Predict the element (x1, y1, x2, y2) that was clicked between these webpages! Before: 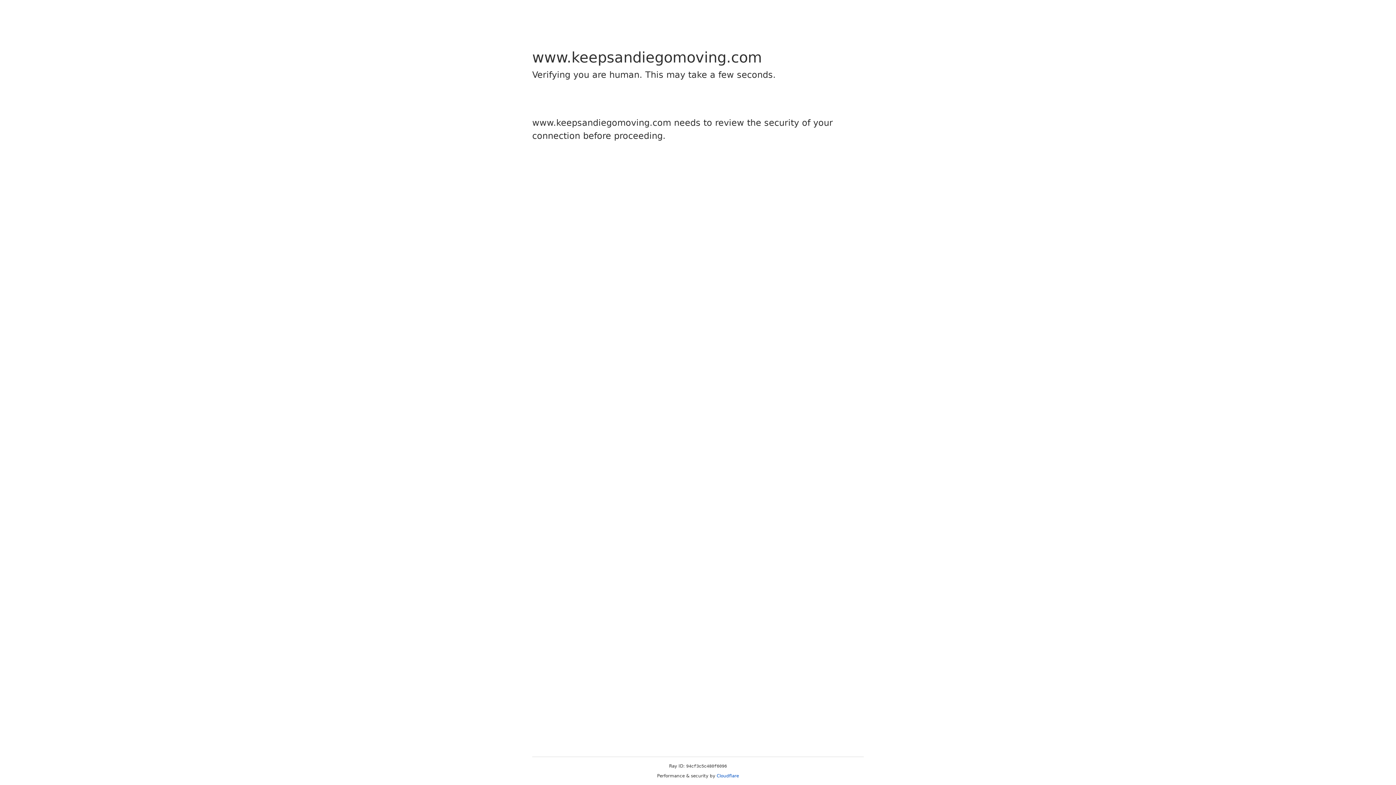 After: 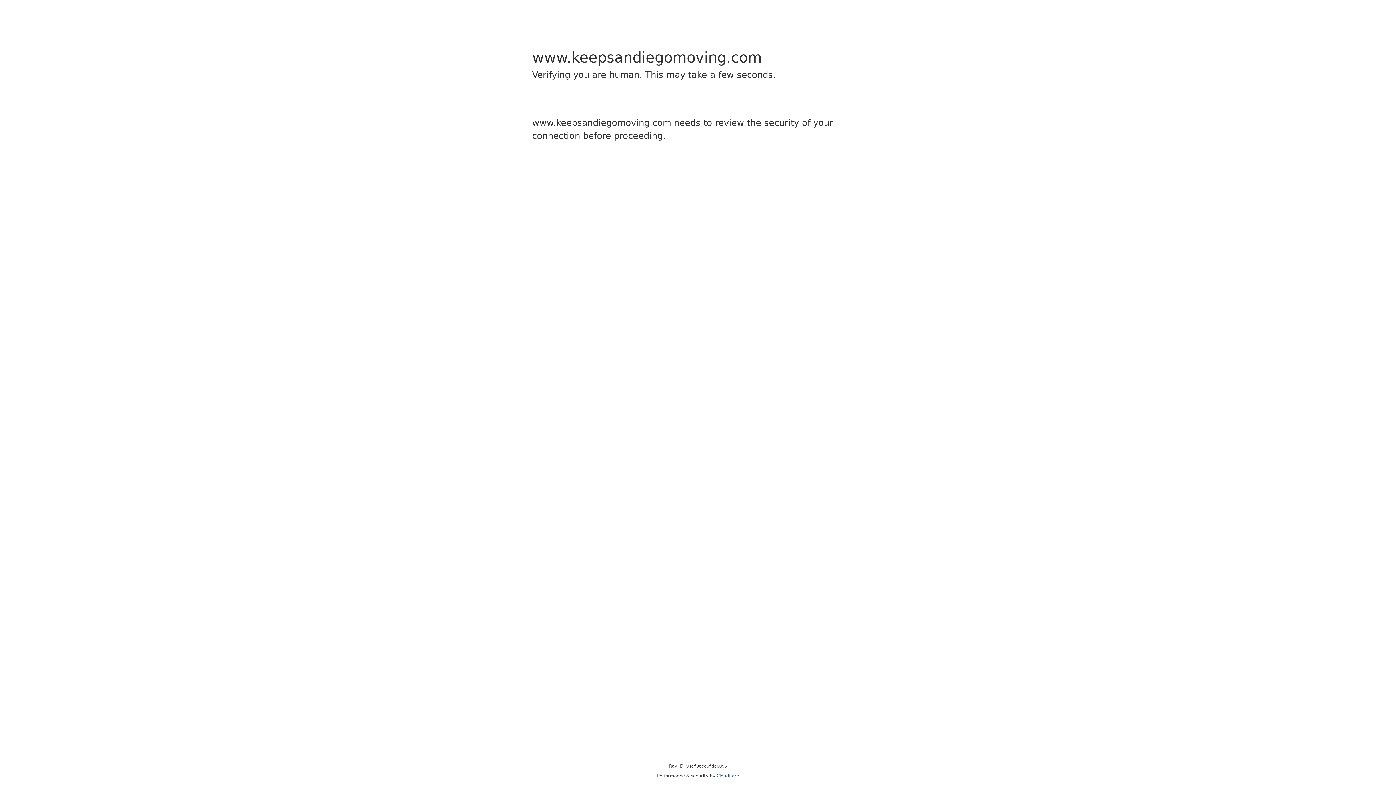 Action: bbox: (716, 773, 739, 778) label: Cloudflare